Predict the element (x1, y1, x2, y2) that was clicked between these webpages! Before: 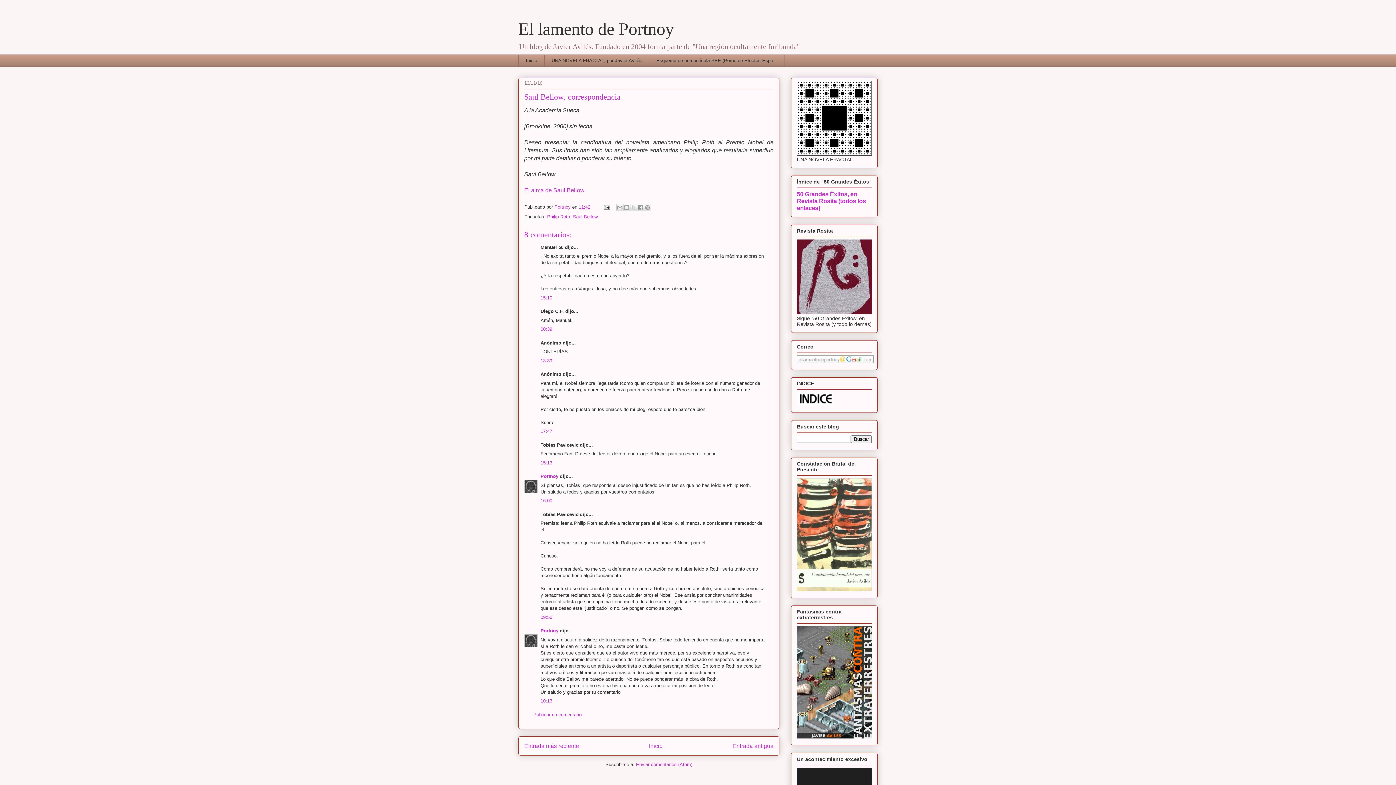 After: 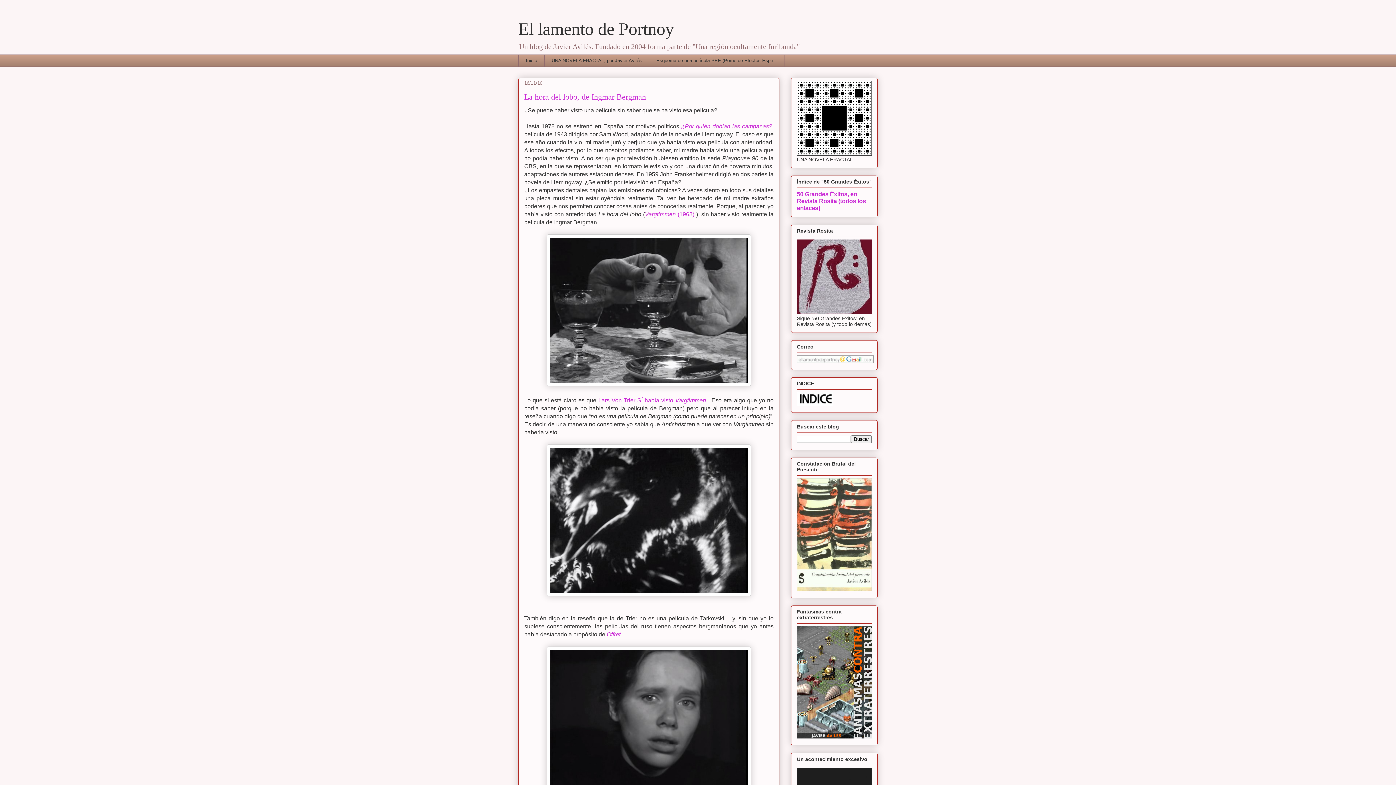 Action: label: Entrada más reciente bbox: (524, 743, 579, 749)